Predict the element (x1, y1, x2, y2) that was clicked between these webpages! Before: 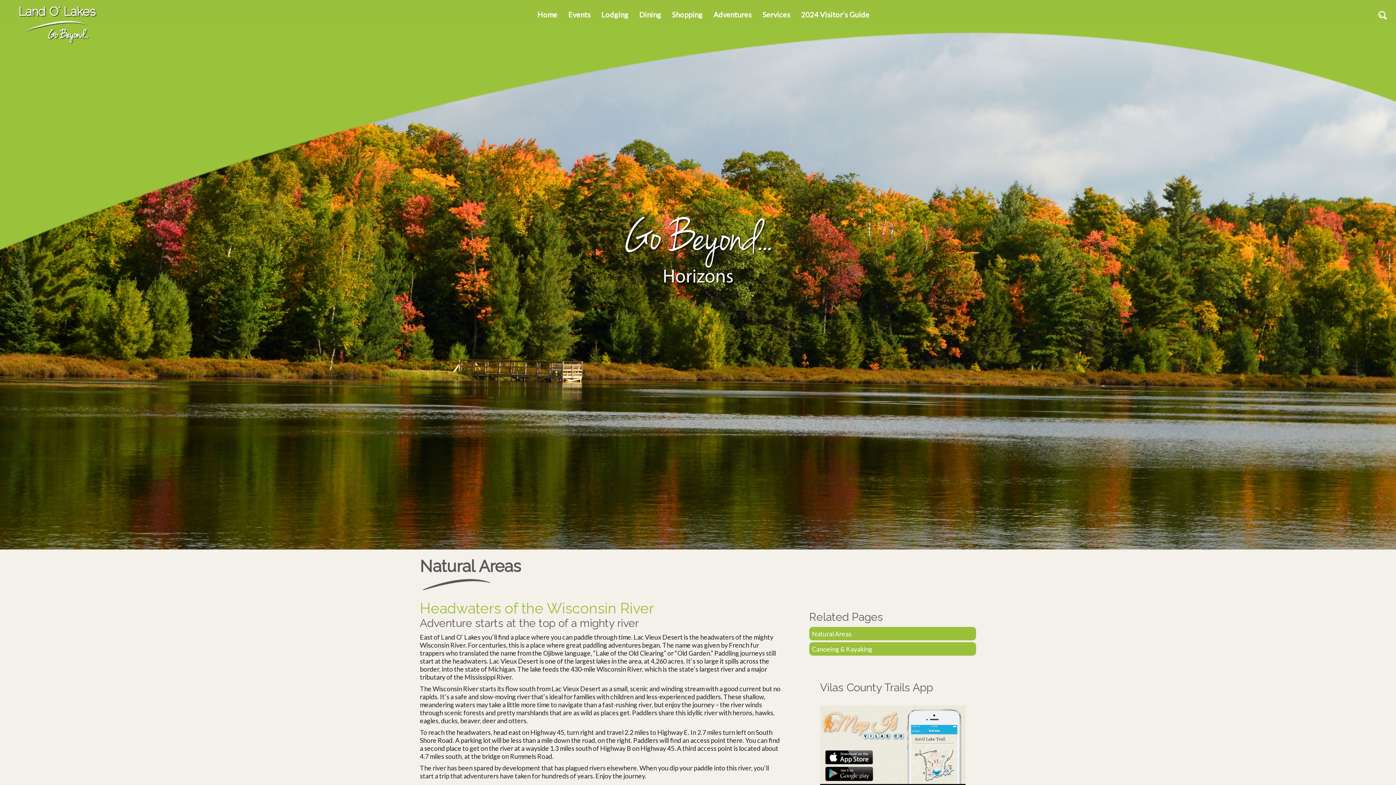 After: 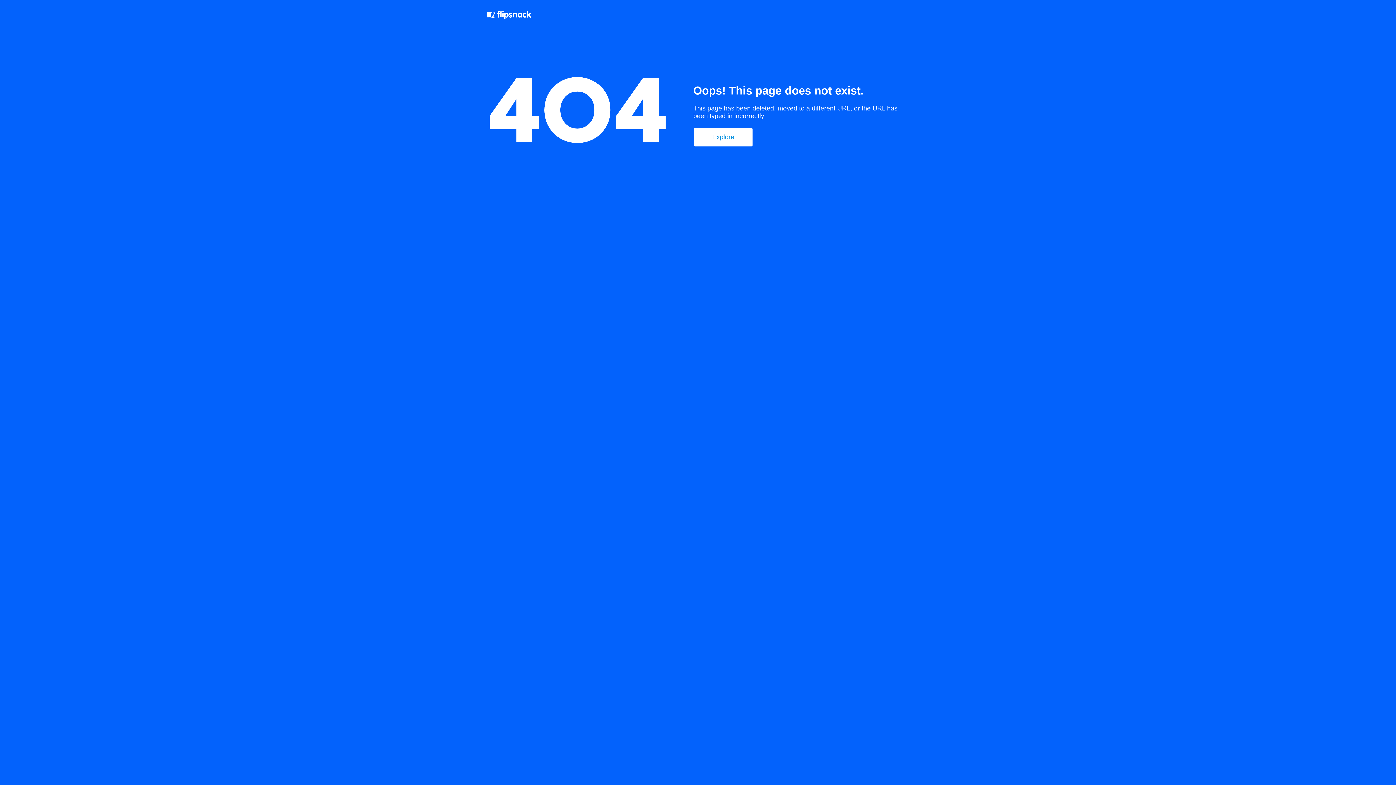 Action: bbox: (801, 10, 869, 18) label: 2024 Visitor’s Guide